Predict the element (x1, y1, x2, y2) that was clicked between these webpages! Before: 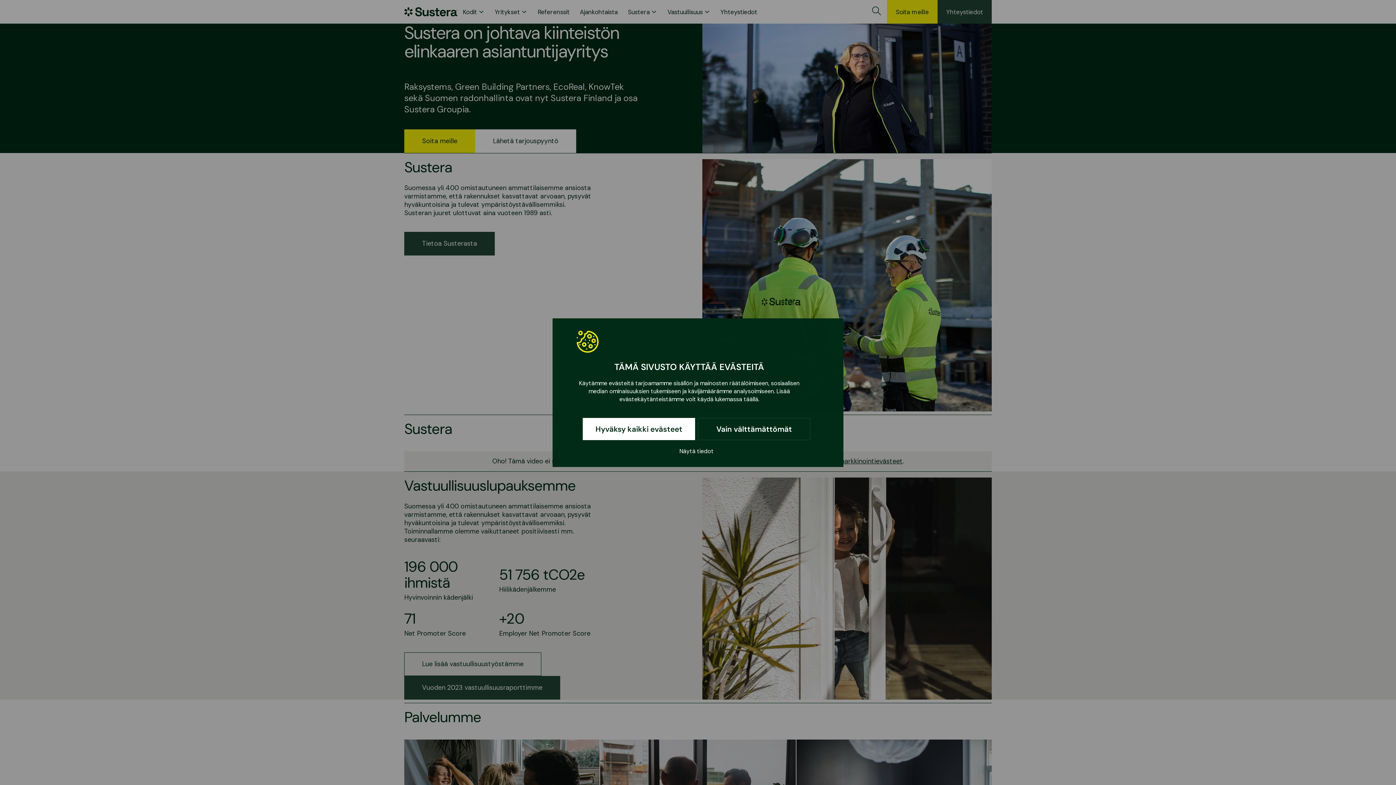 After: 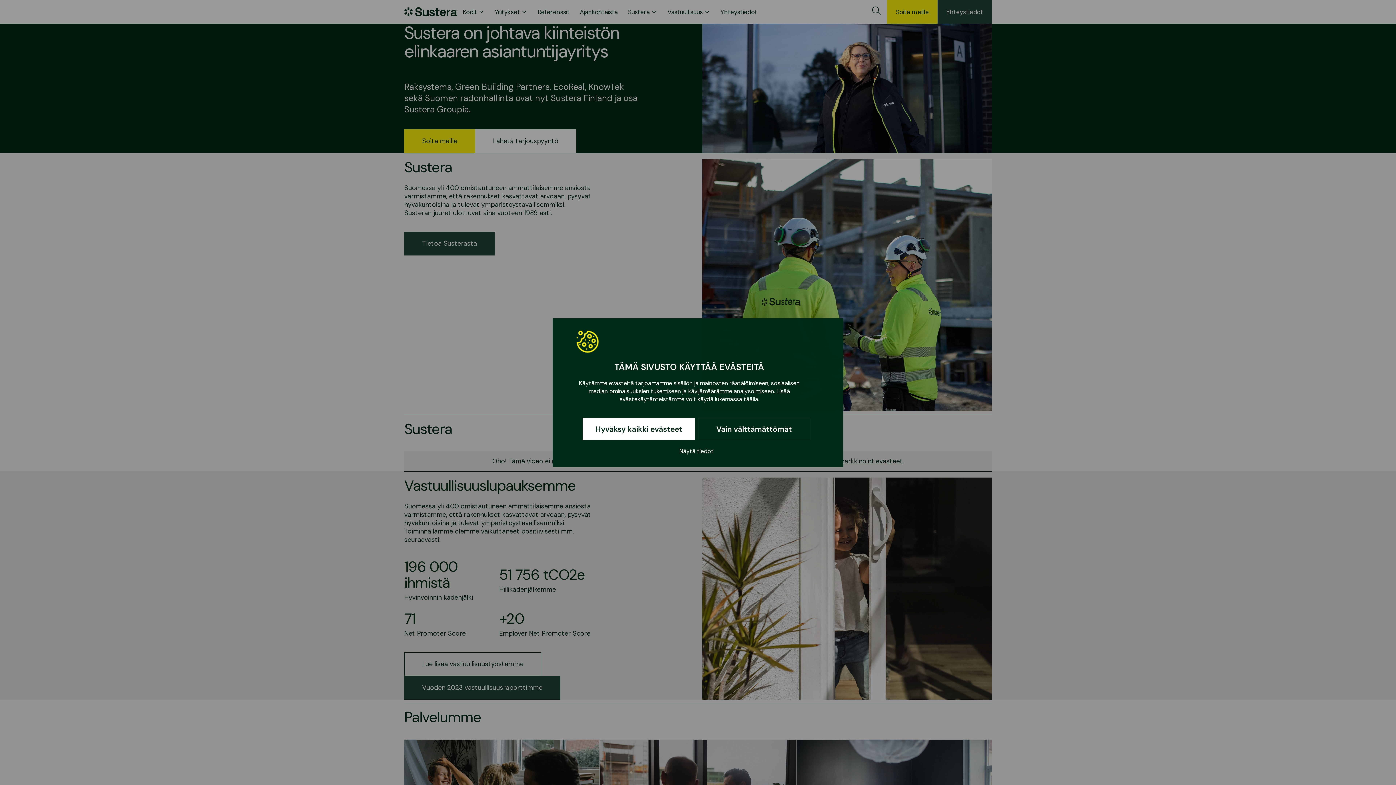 Action: label: täällä bbox: (743, 395, 758, 403)